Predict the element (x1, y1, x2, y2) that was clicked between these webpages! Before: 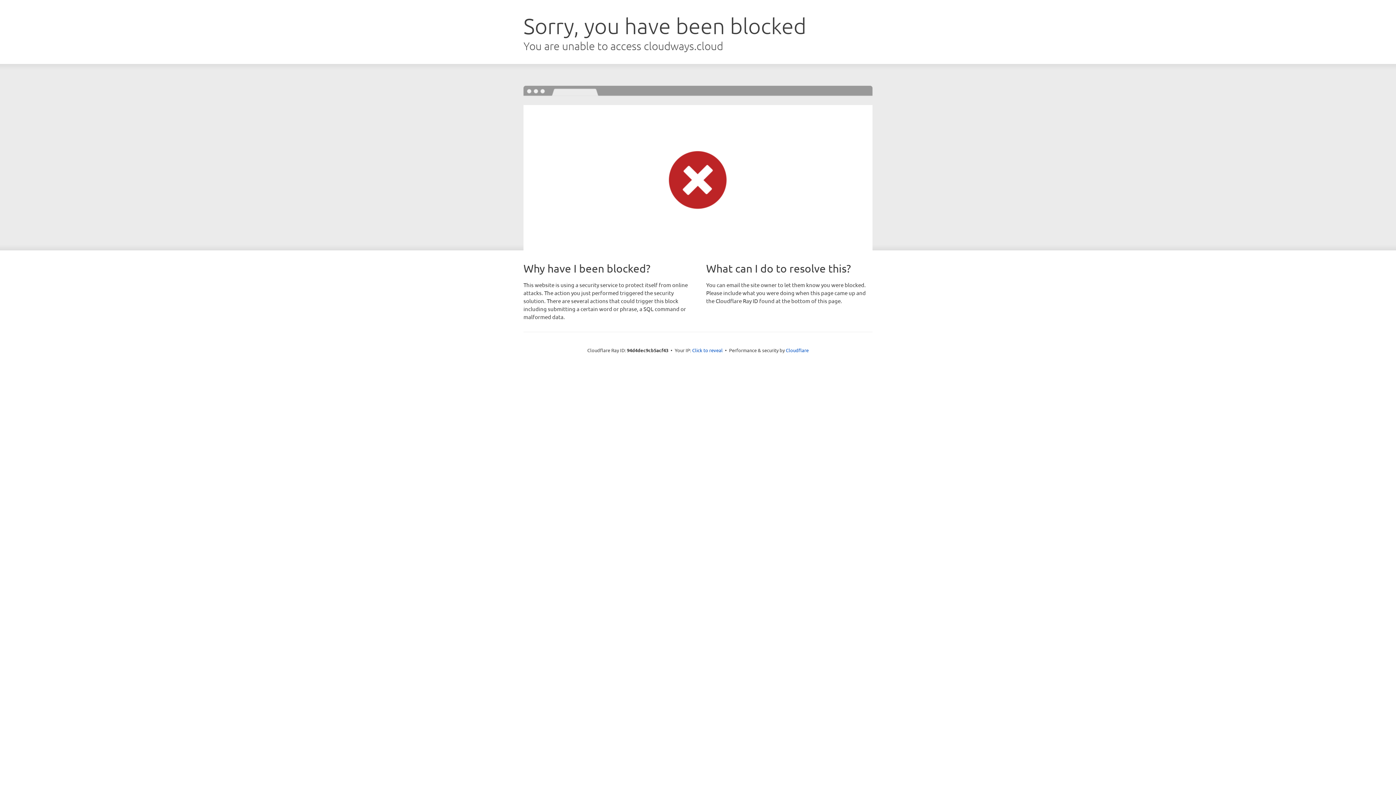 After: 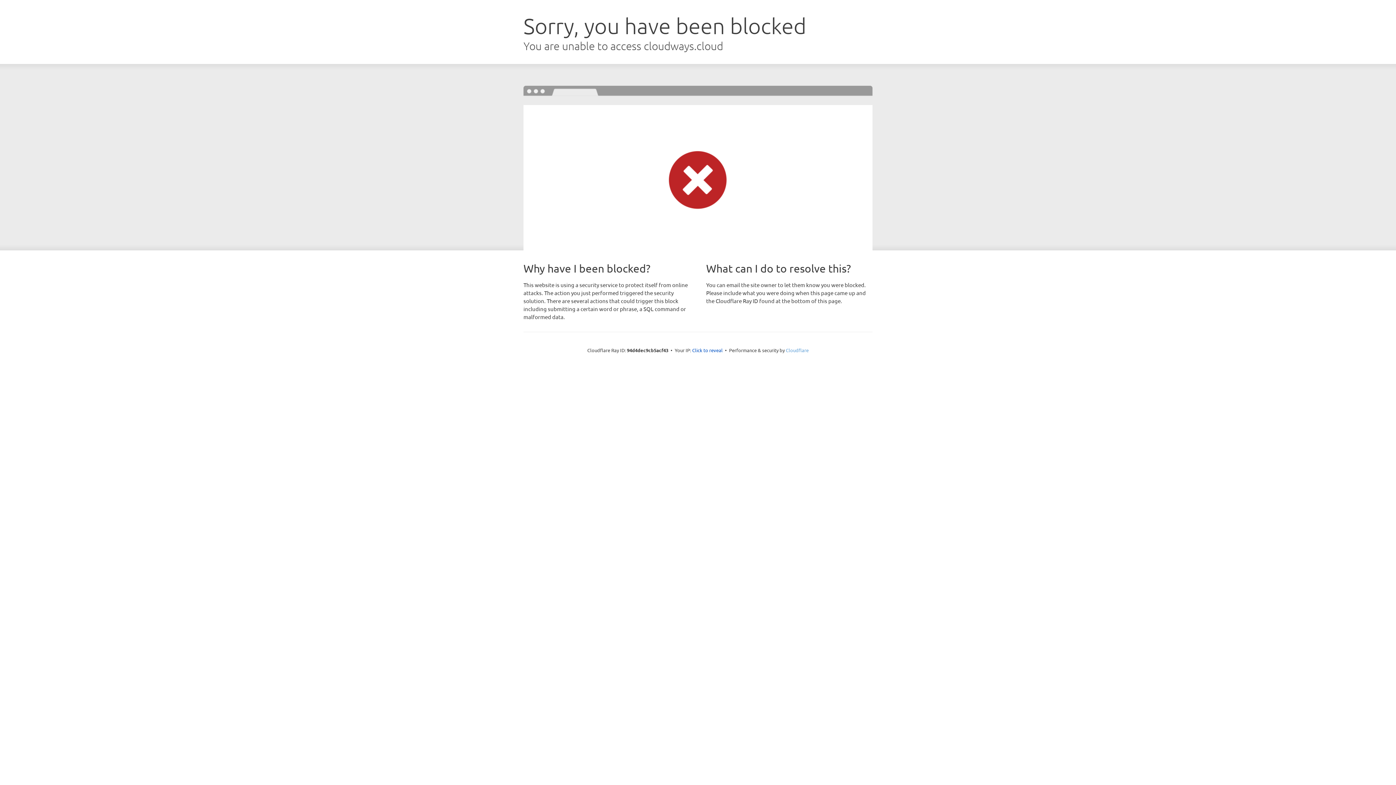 Action: label: Cloudflare bbox: (786, 347, 808, 353)